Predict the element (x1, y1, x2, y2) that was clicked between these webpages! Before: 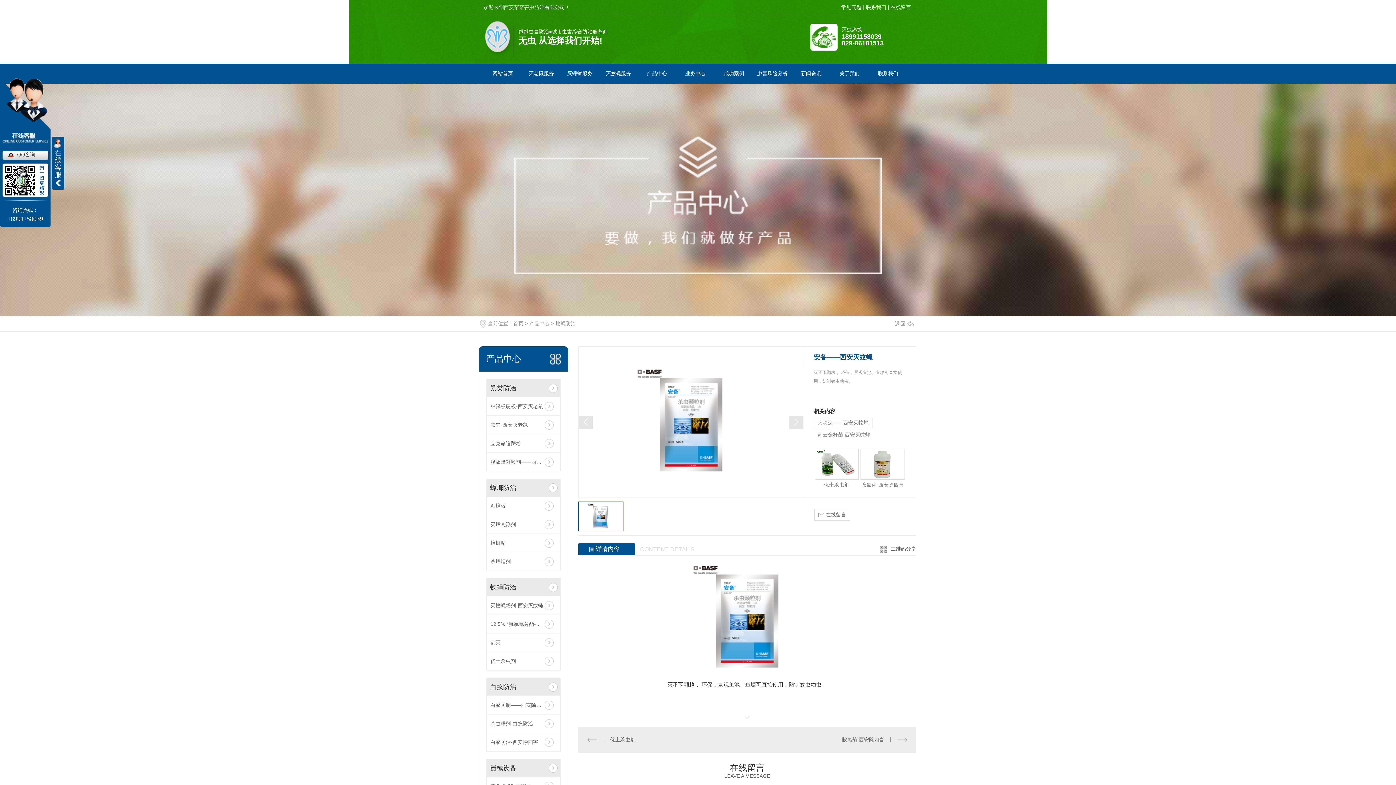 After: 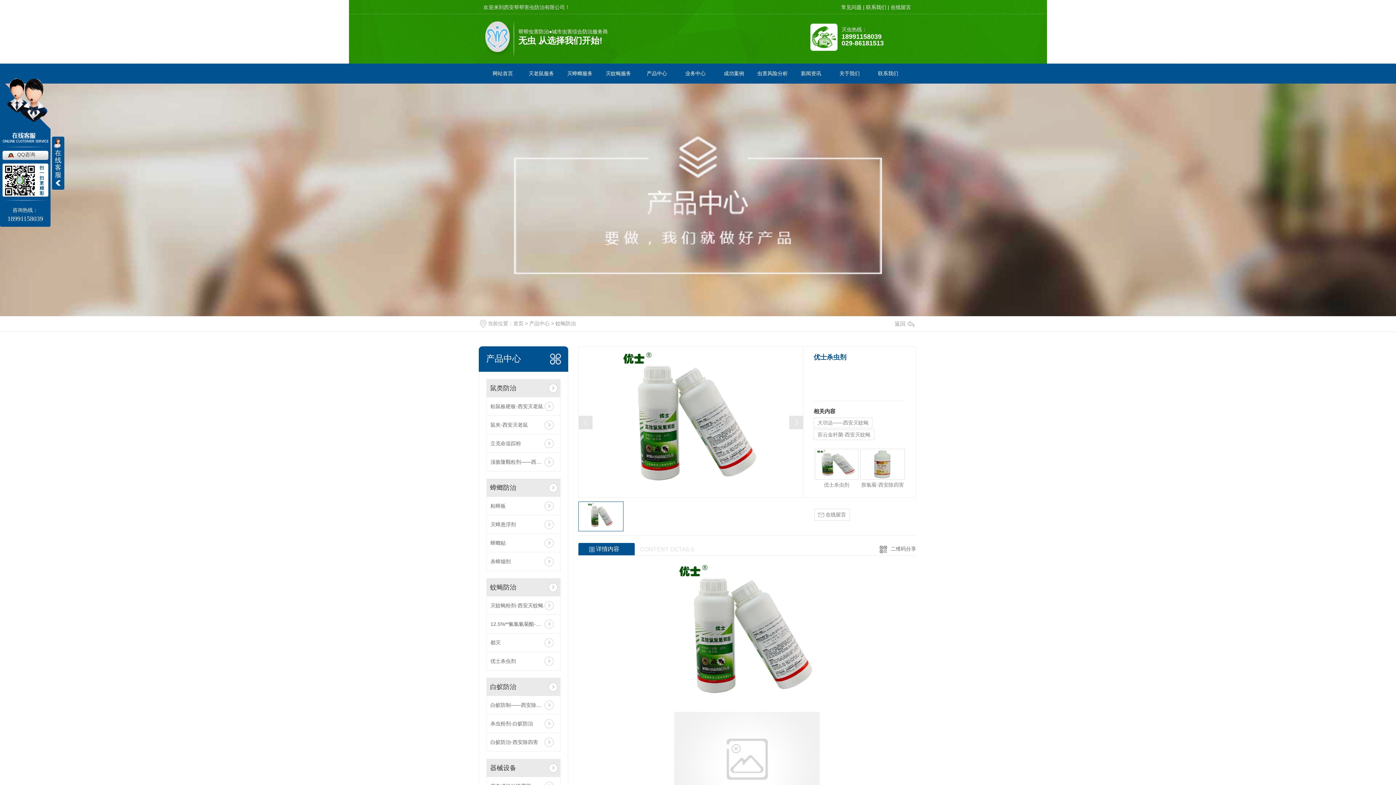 Action: bbox: (490, 652, 556, 670) label: 优士杀虫剂